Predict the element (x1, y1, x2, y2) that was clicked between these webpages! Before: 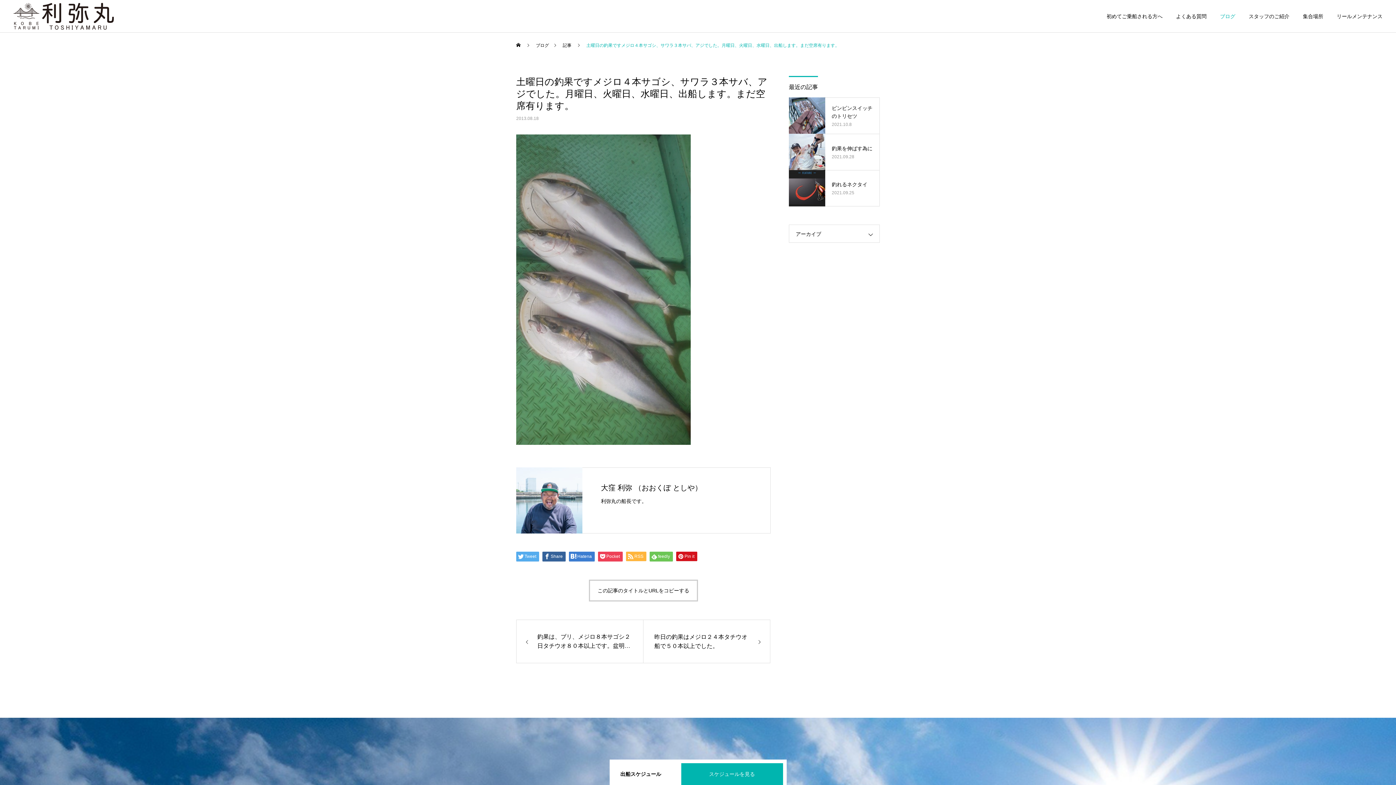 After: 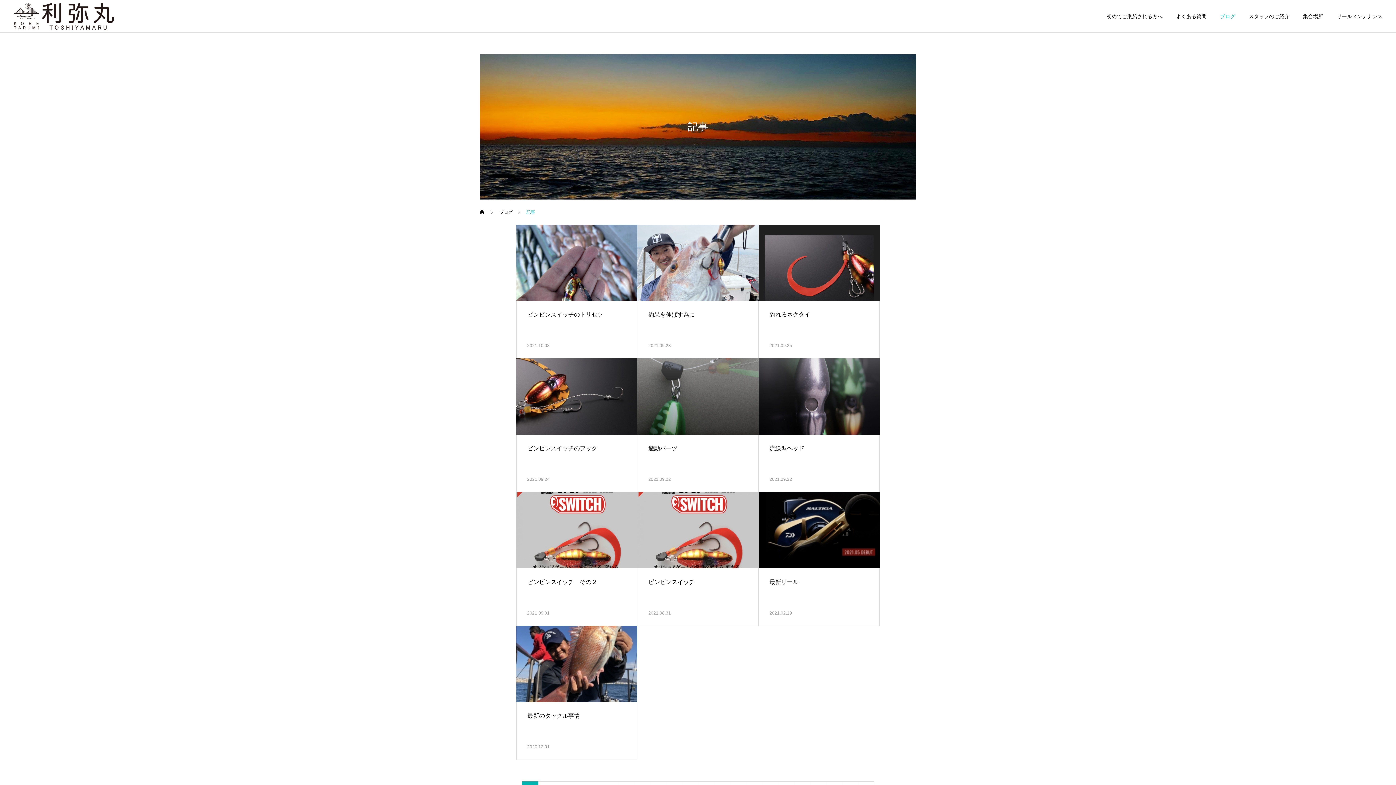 Action: bbox: (562, 32, 571, 57) label: 記事